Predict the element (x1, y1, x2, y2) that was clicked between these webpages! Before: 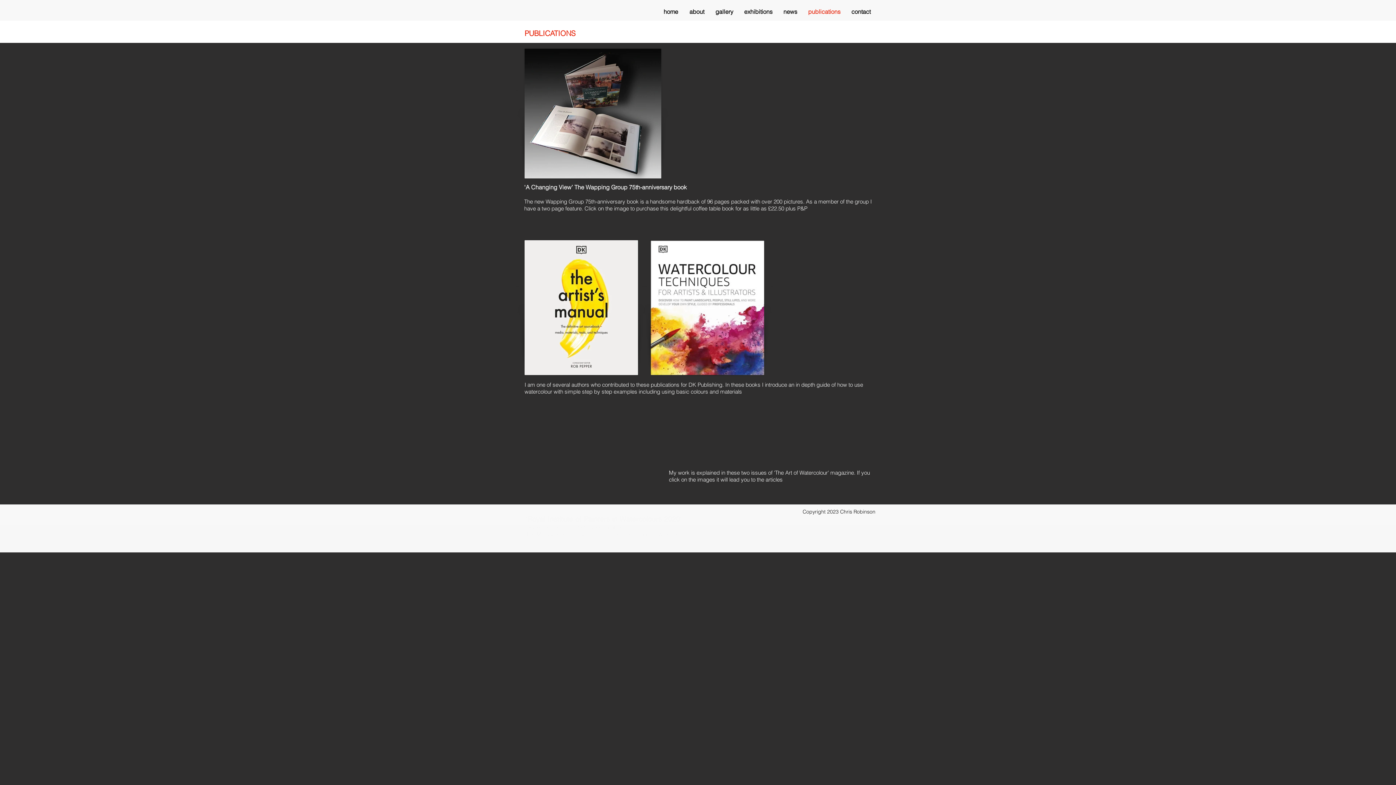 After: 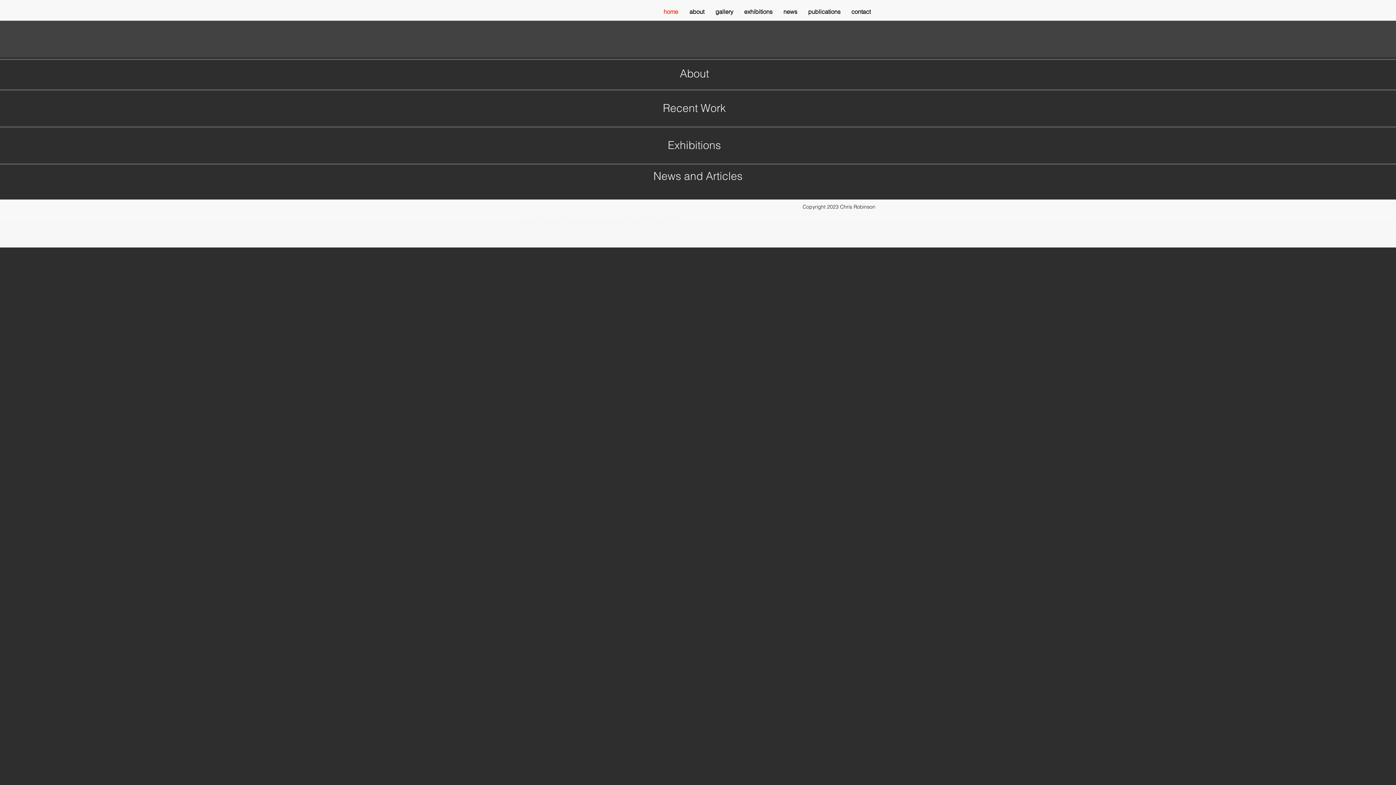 Action: bbox: (658, 7, 684, 15) label: home